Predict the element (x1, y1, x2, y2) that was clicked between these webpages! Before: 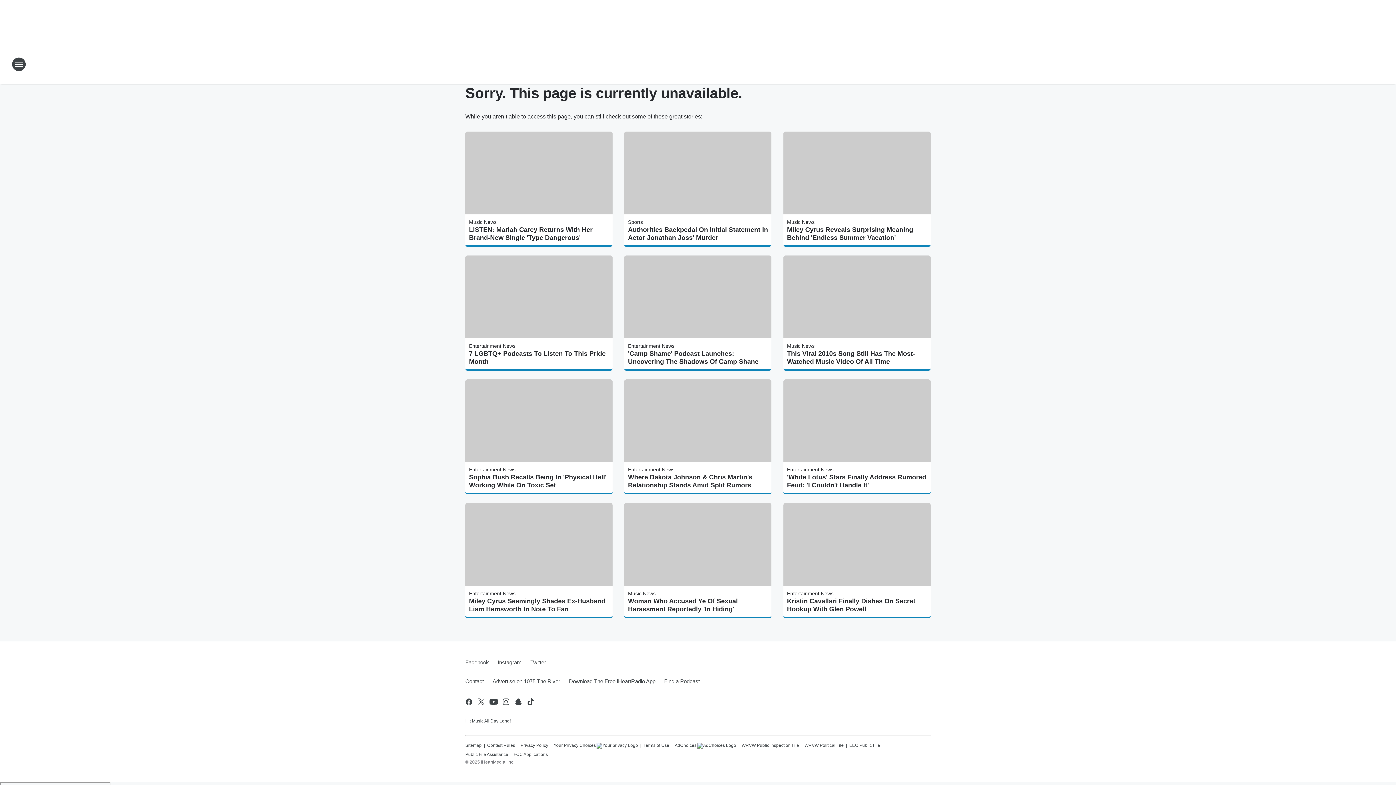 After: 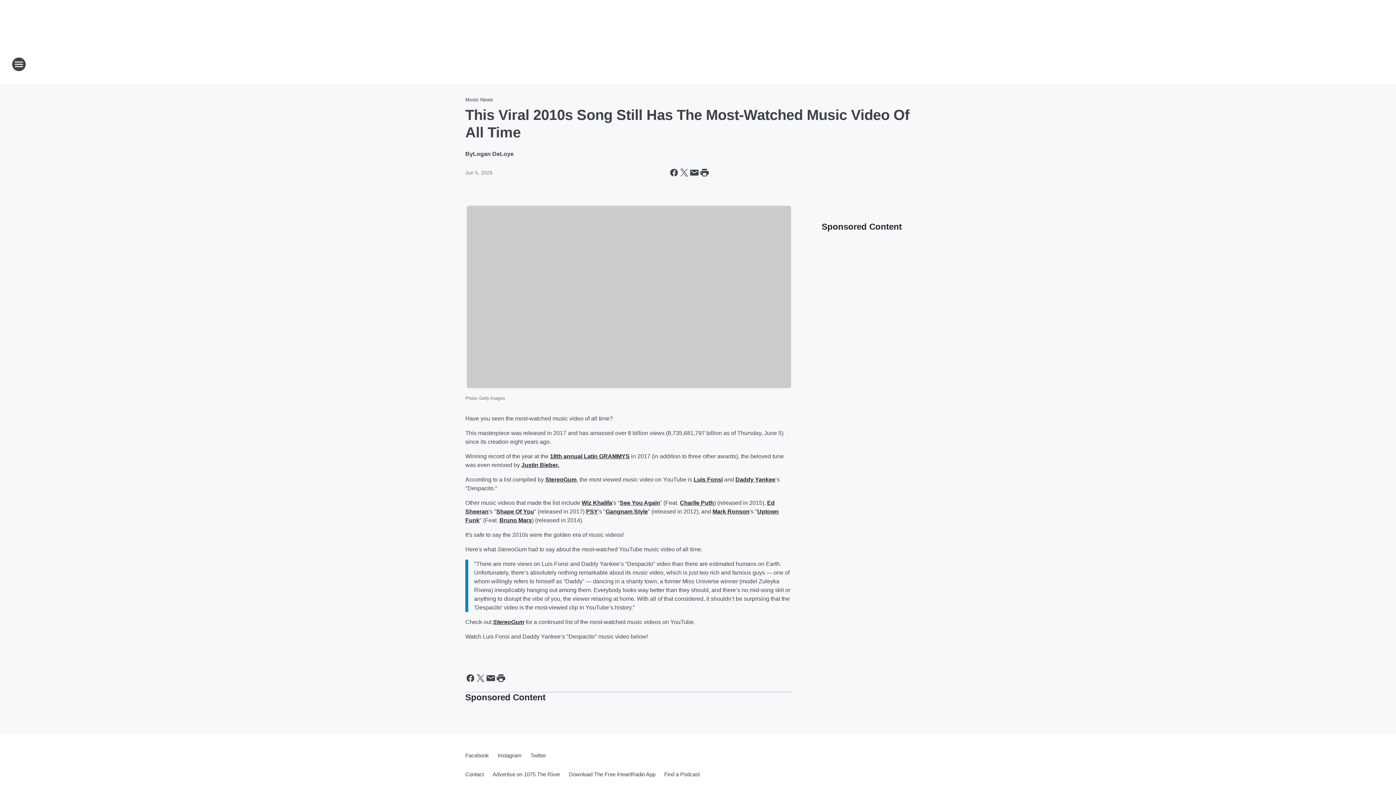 Action: label: This Viral 2010s Song Still Has The Most-Watched Music Video Of All Time bbox: (787, 349, 927, 365)